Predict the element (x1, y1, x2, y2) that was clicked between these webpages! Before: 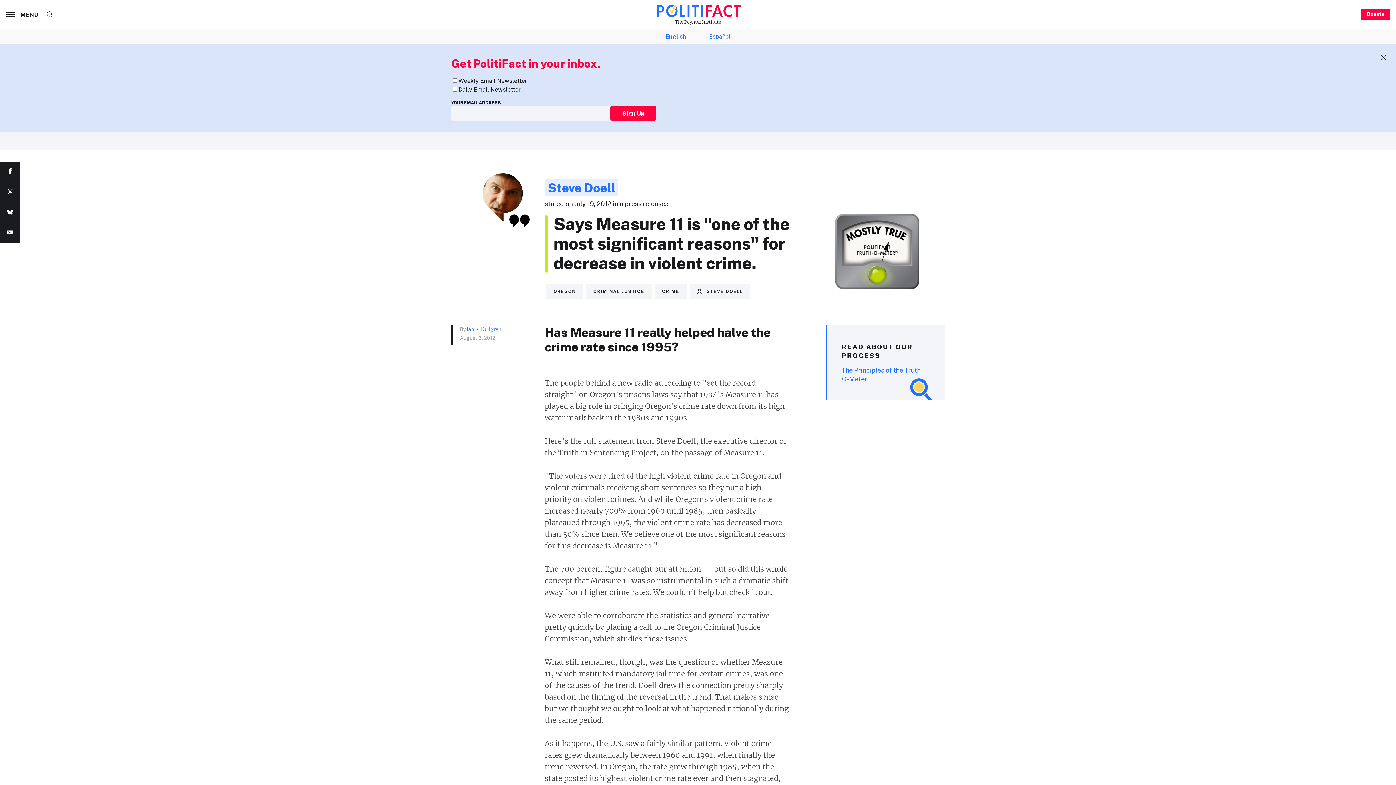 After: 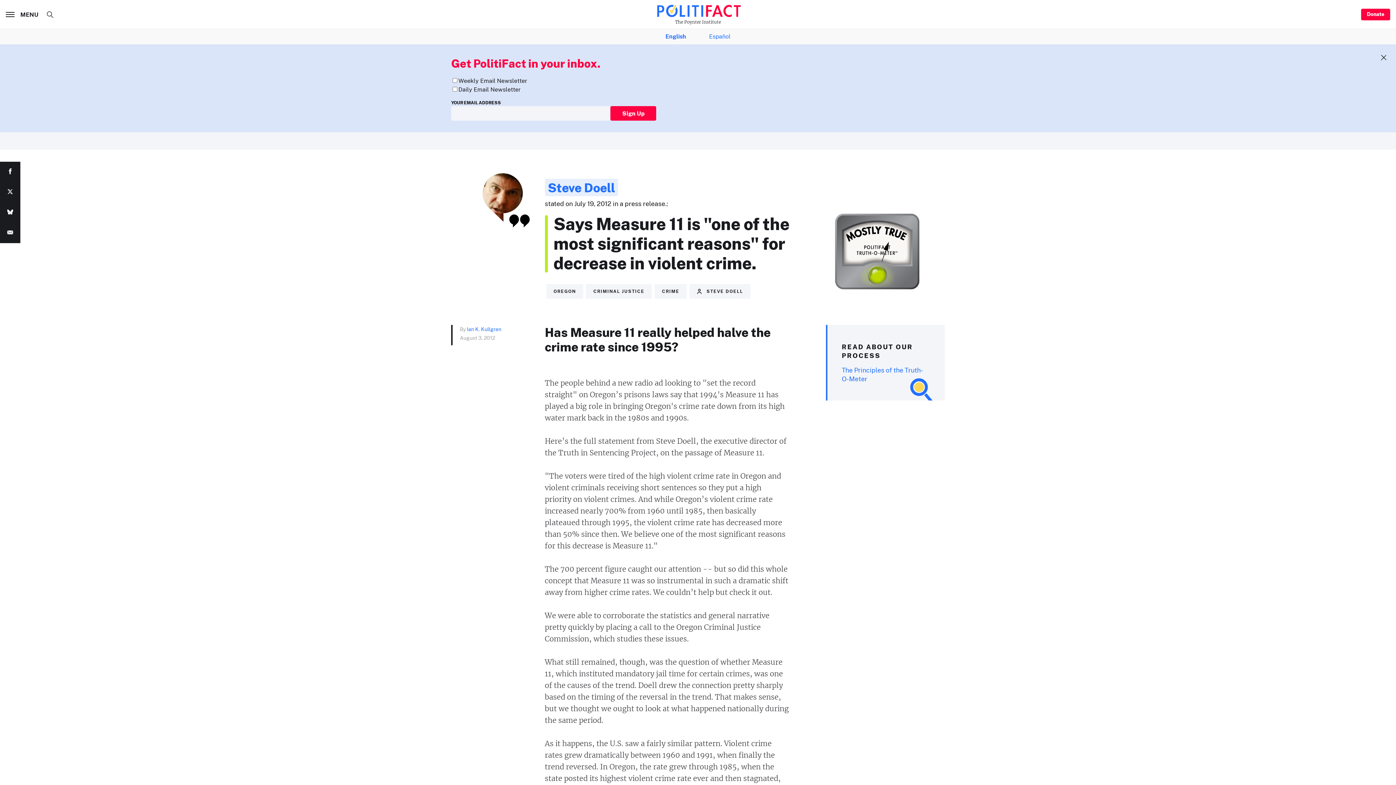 Action: bbox: (0, 161, 20, 182)